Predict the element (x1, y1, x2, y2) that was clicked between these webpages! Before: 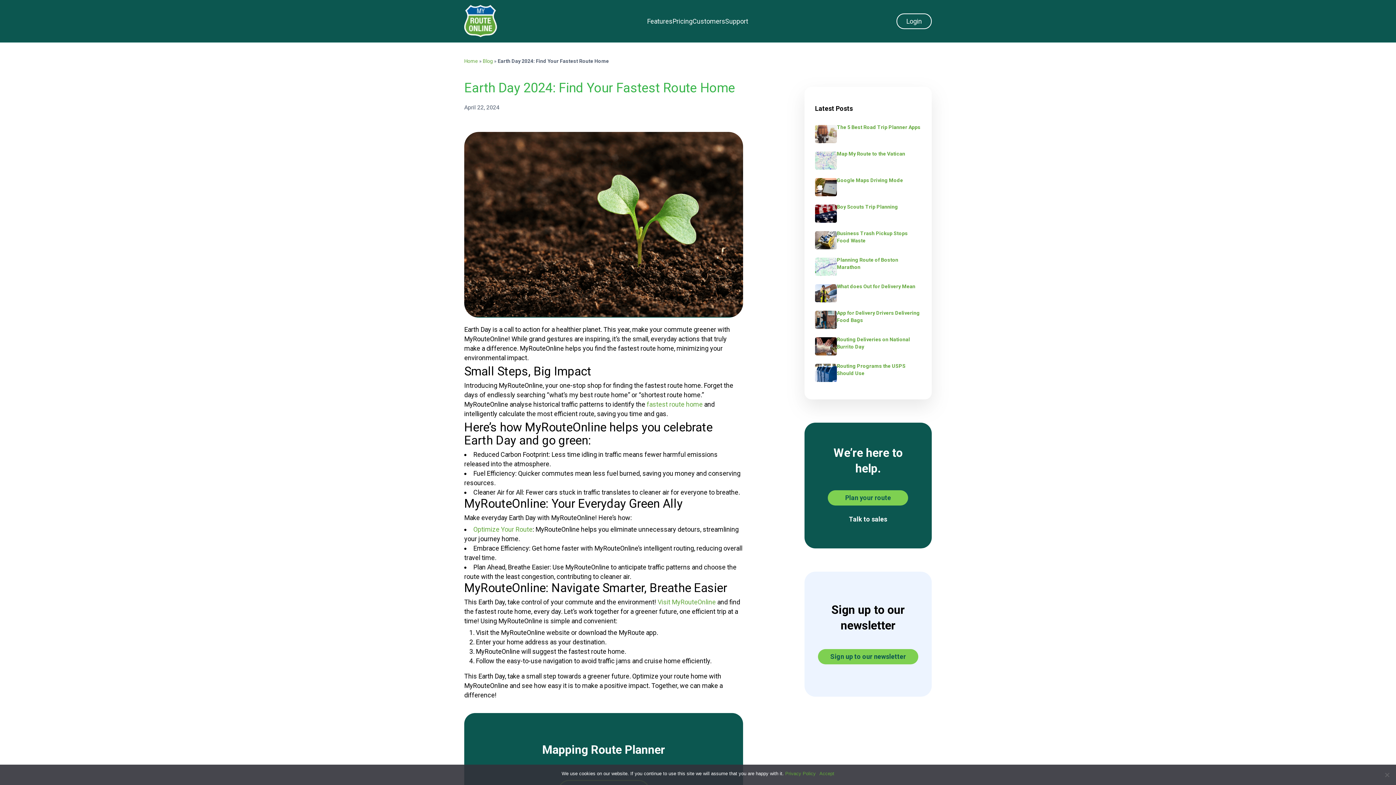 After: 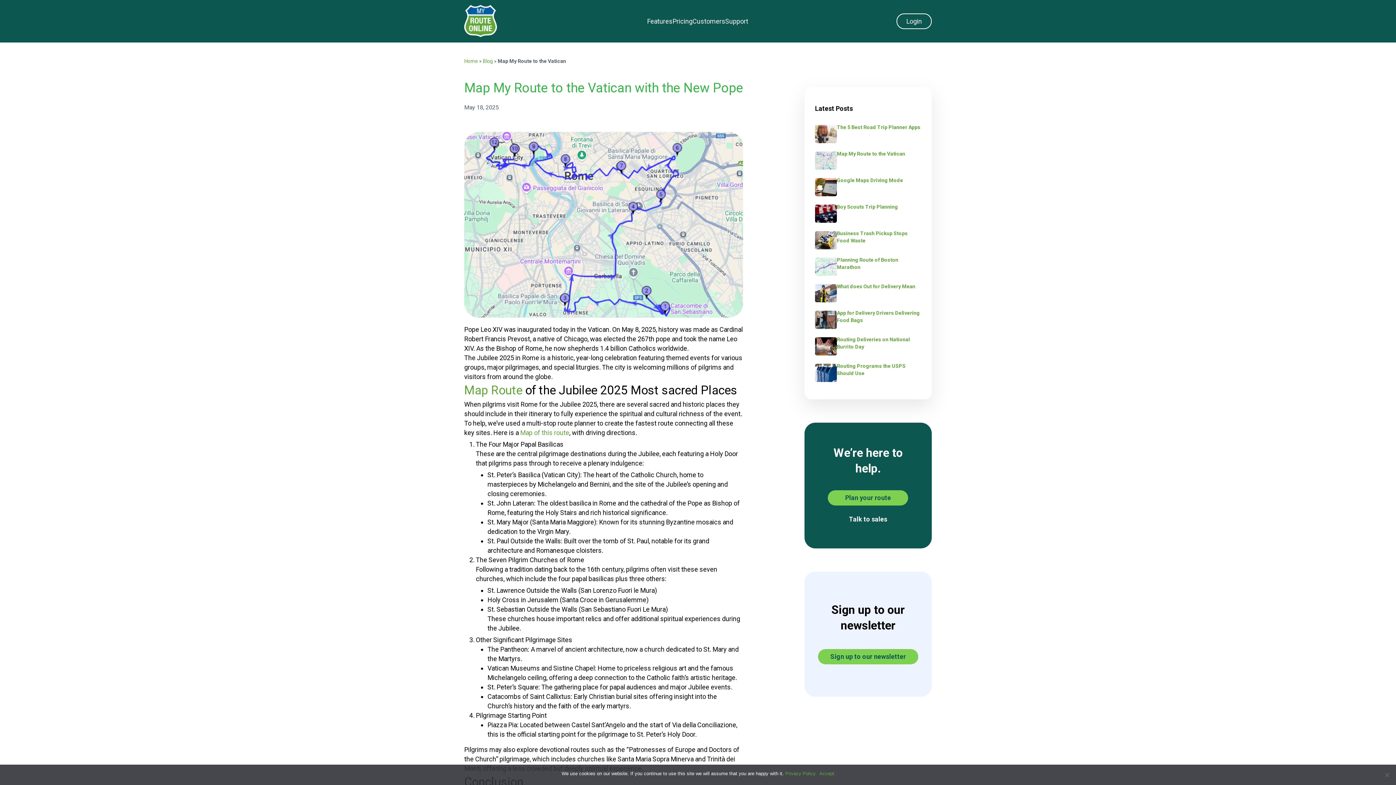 Action: label: Map My Route to the Vatican bbox: (815, 150, 921, 169)